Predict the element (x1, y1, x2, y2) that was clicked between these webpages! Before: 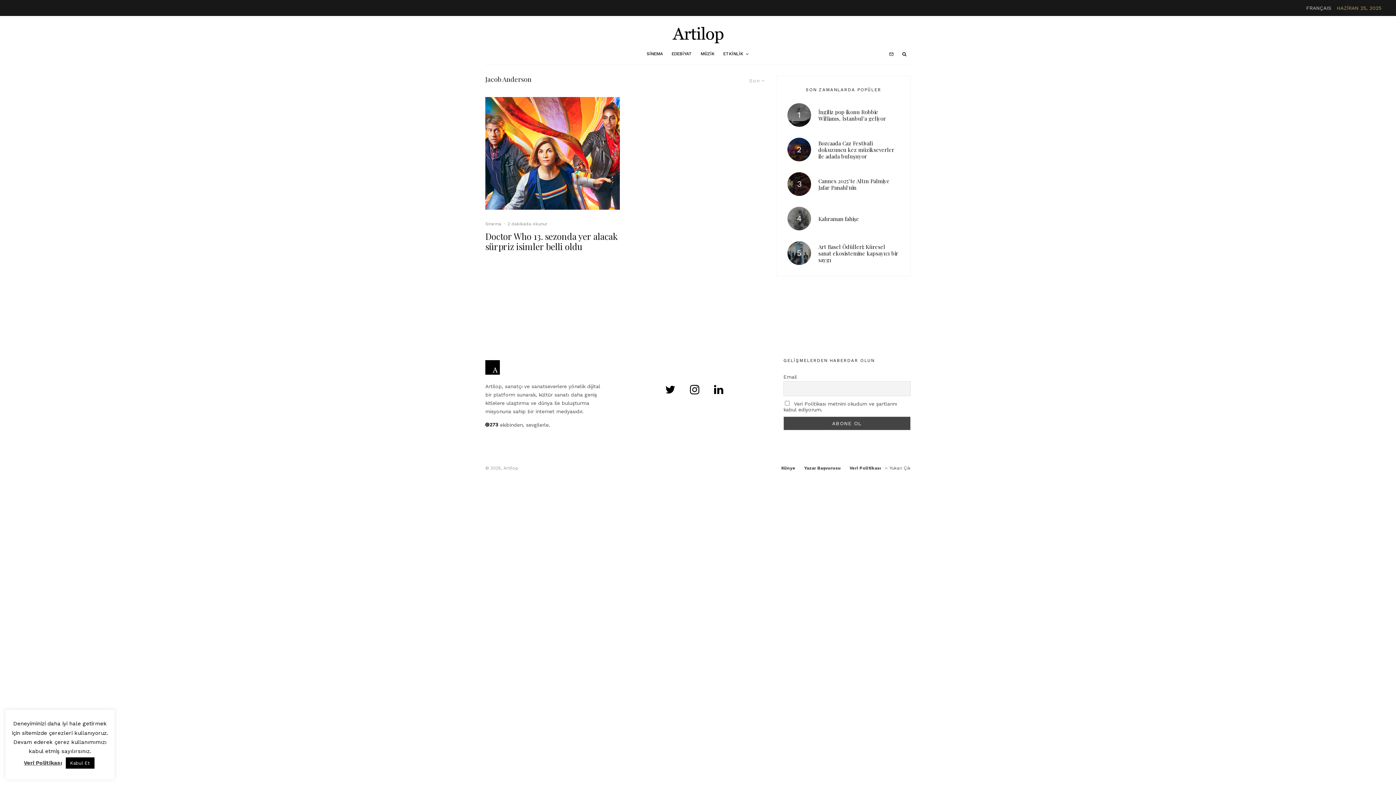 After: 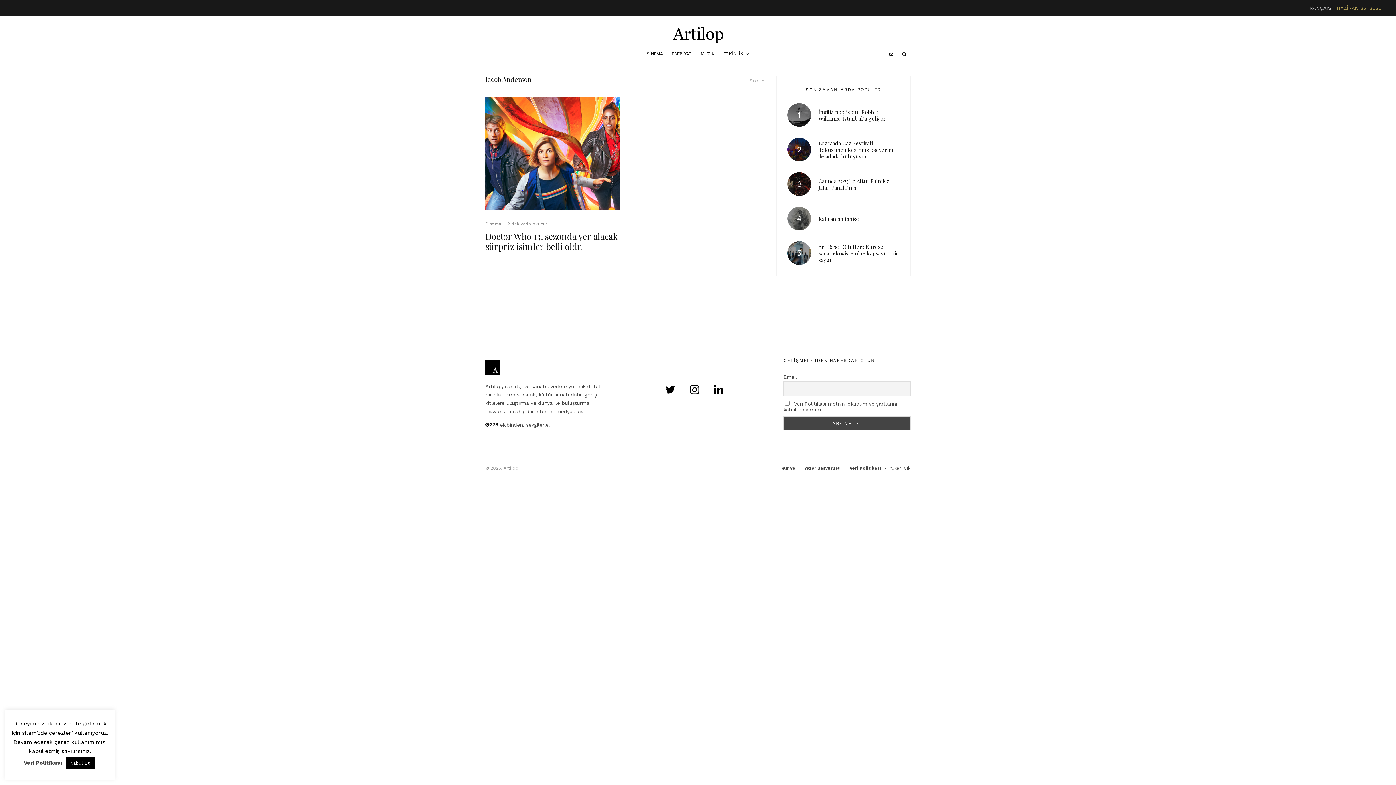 Action: bbox: (23, 760, 62, 766) label: Veri Politikası